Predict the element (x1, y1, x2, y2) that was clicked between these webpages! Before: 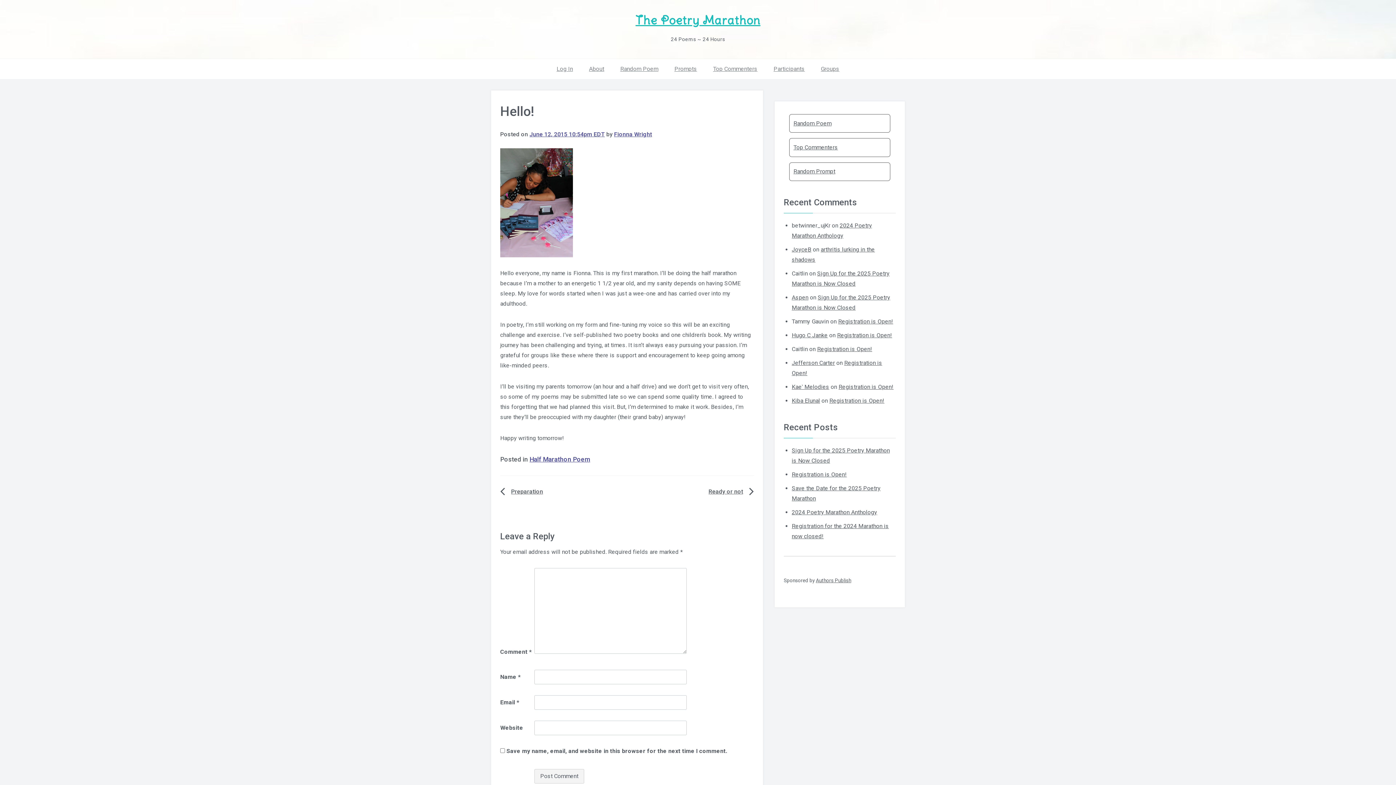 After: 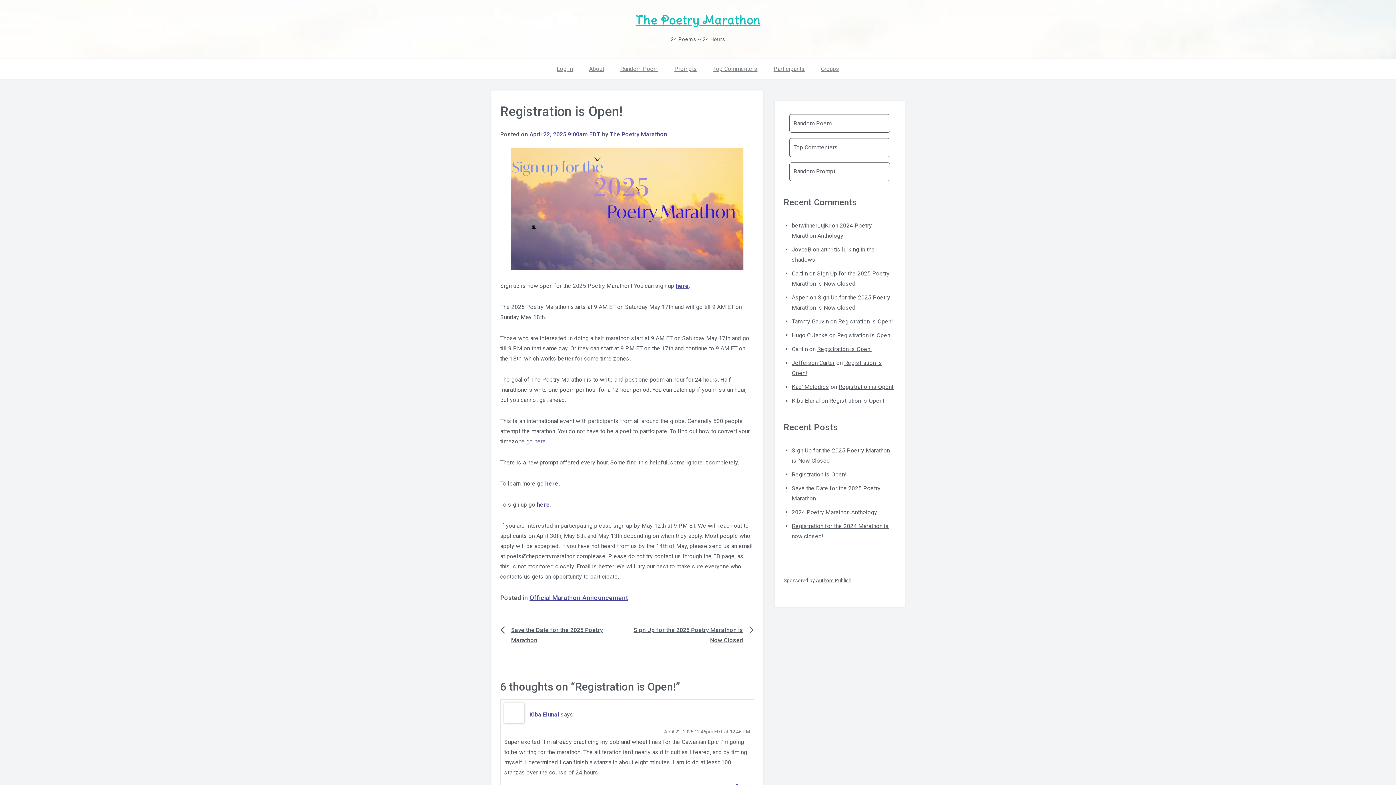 Action: label: Registration is Open! bbox: (792, 471, 847, 478)